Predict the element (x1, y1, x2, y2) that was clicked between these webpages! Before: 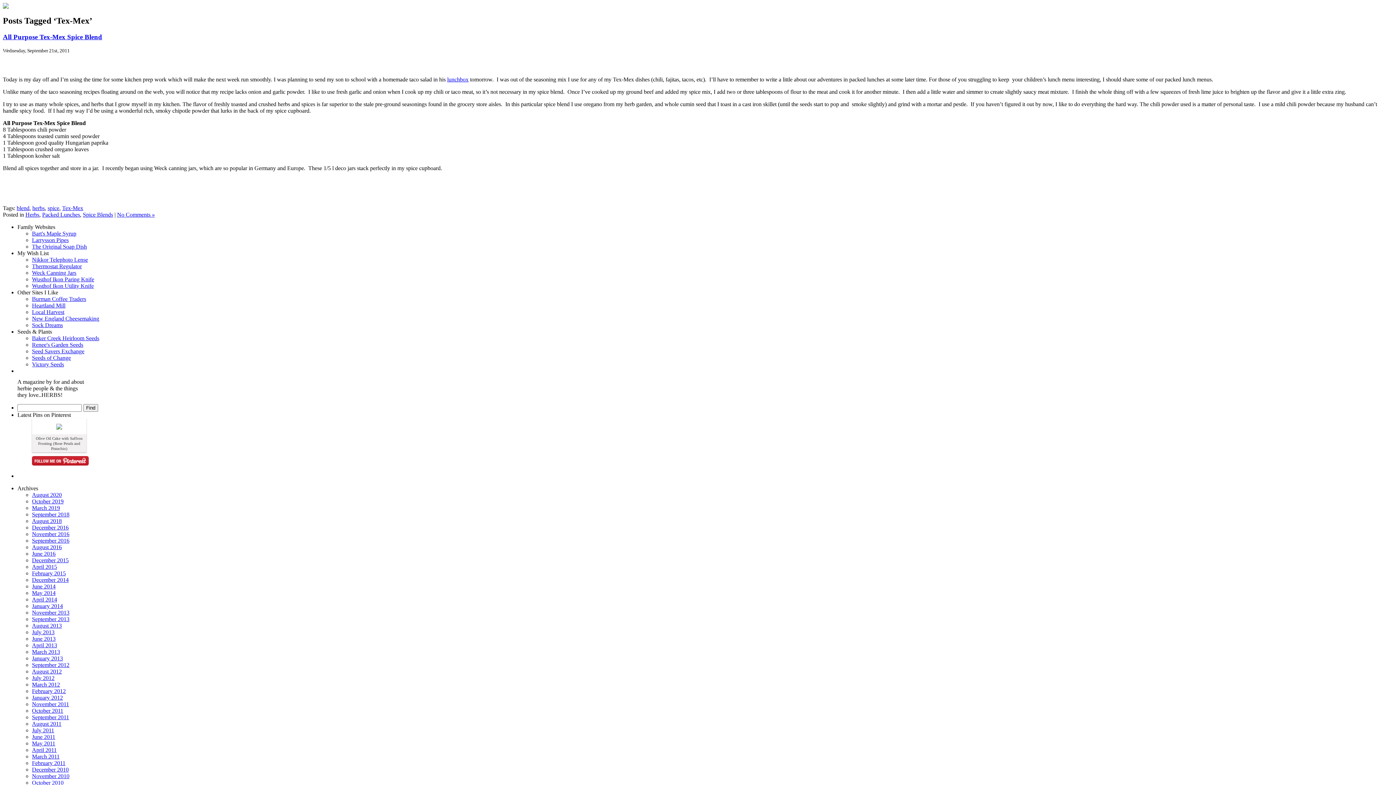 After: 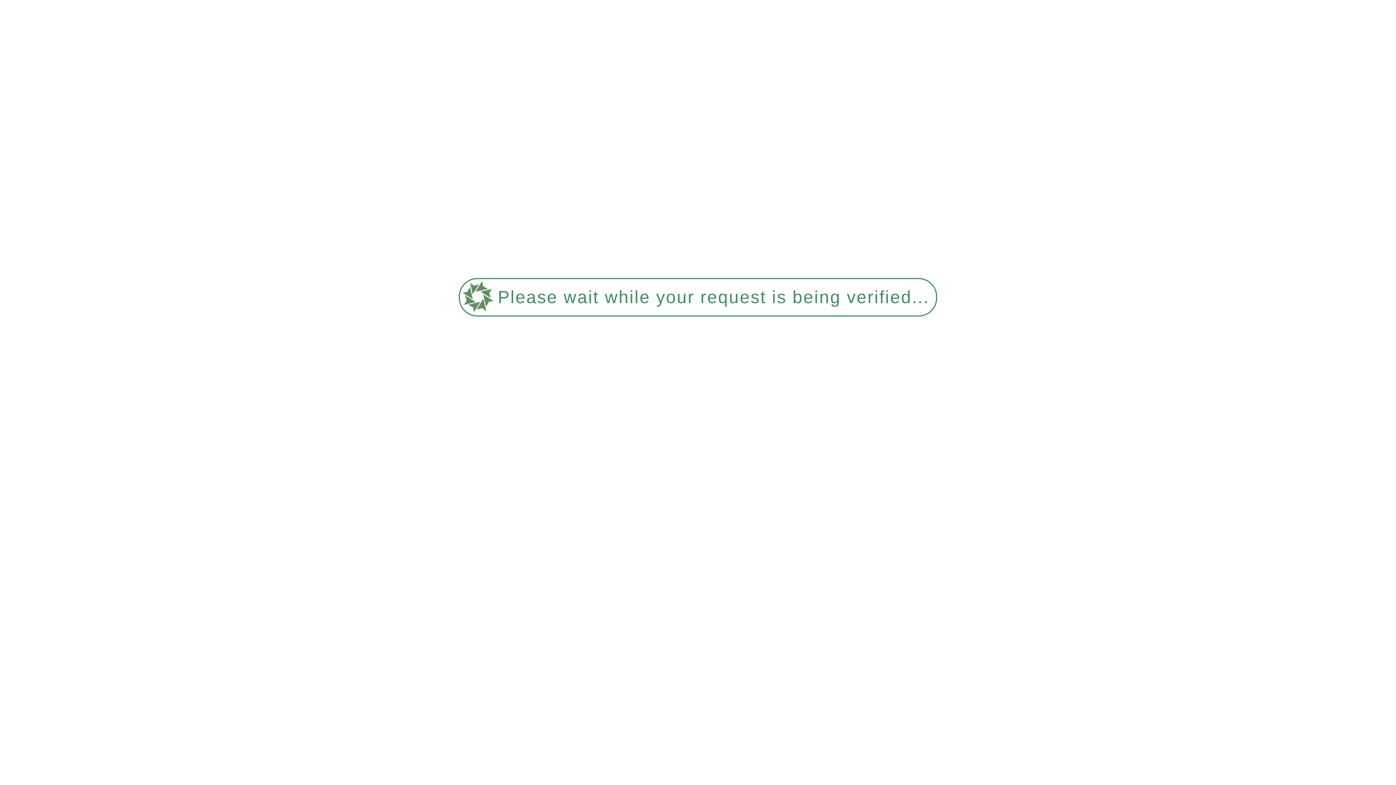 Action: label: January 2012 bbox: (32, 694, 62, 700)